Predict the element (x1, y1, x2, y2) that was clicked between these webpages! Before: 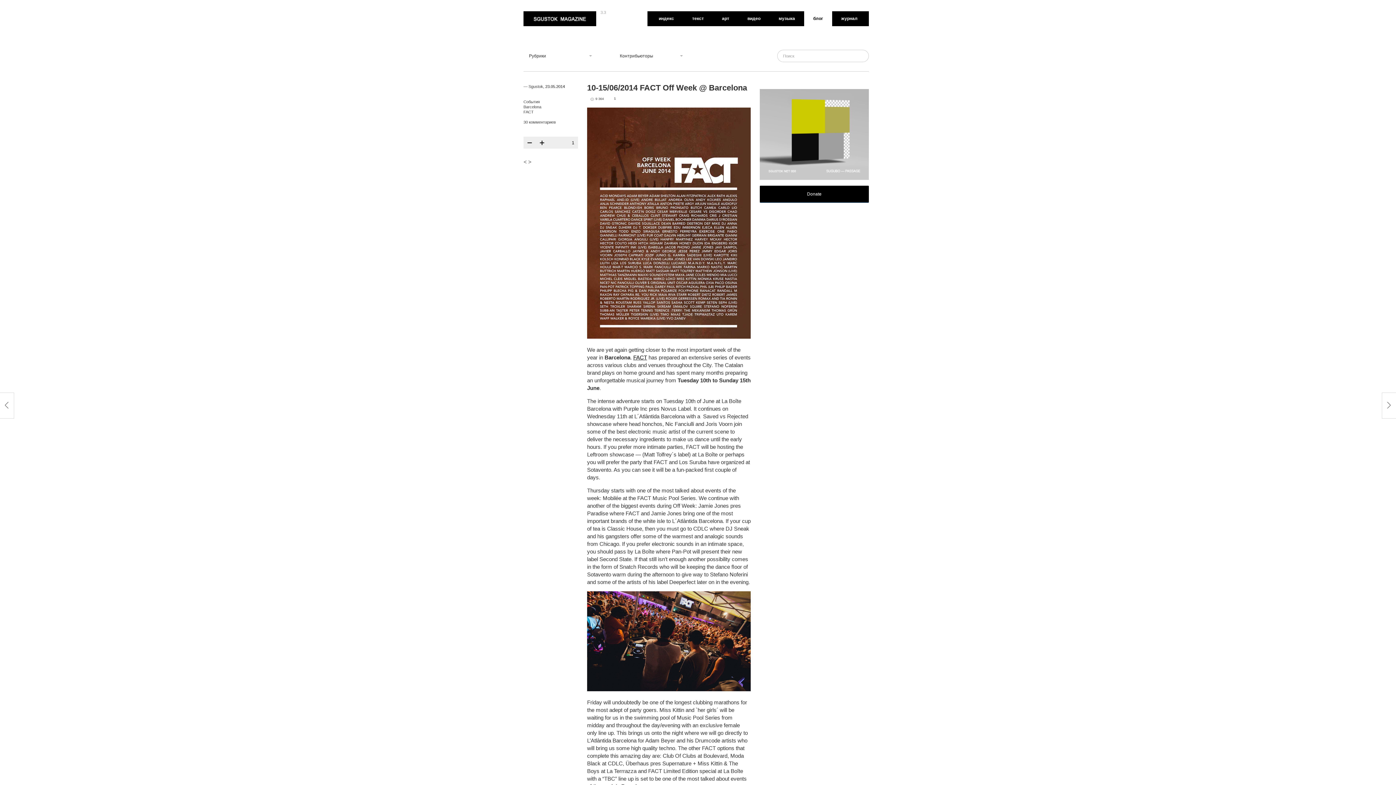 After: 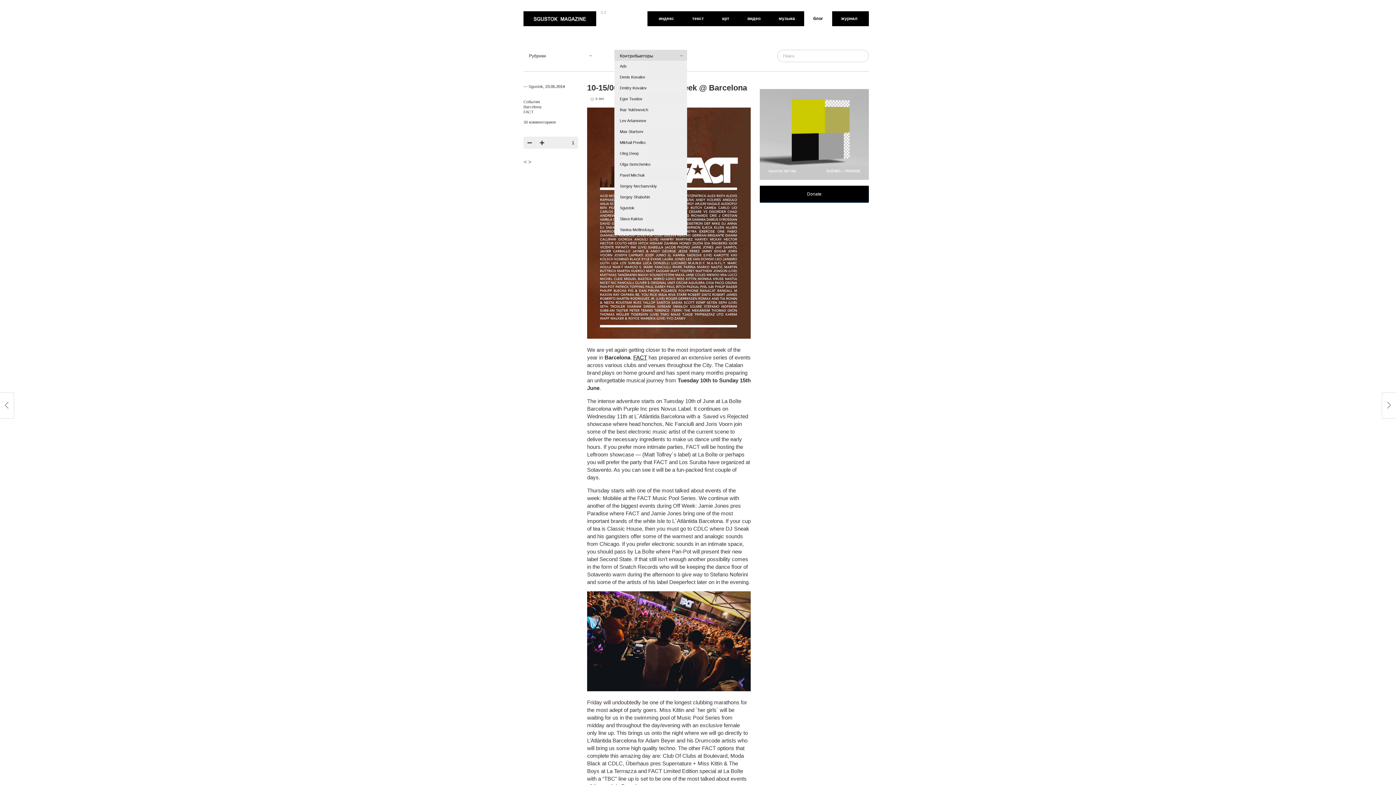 Action: bbox: (614, 49, 687, 60) label: Контрибьюторы